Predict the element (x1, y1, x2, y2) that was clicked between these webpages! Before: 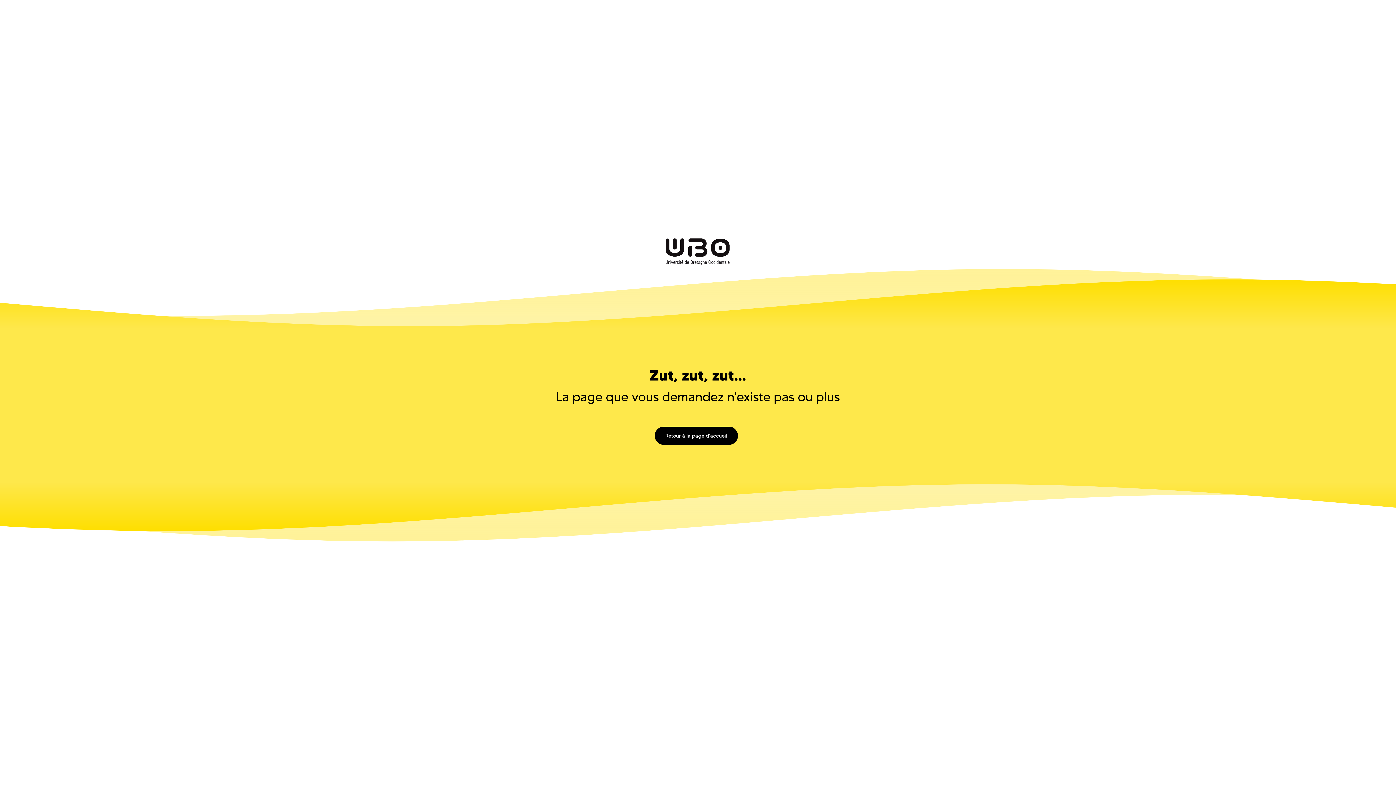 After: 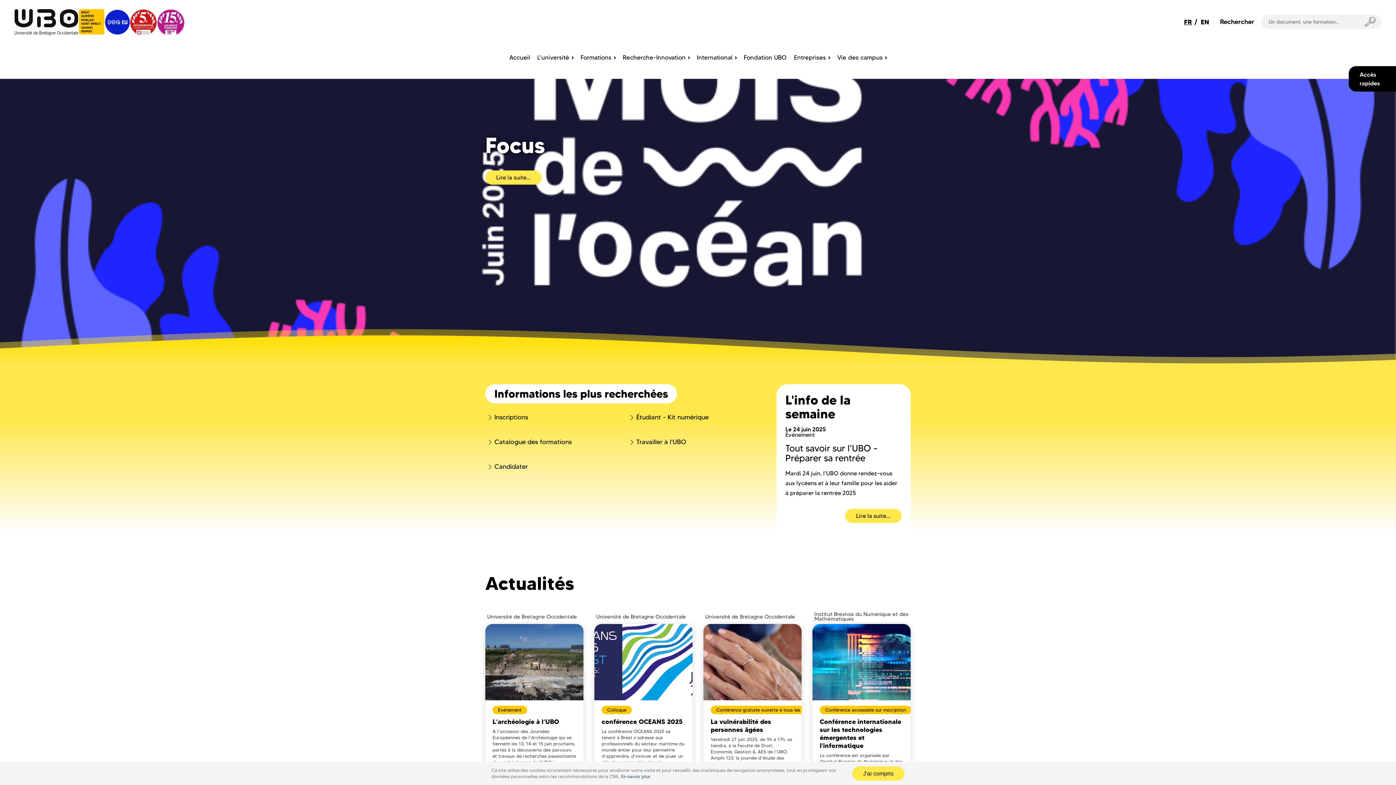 Action: bbox: (654, 426, 738, 445) label: Retour à la page d'accueil